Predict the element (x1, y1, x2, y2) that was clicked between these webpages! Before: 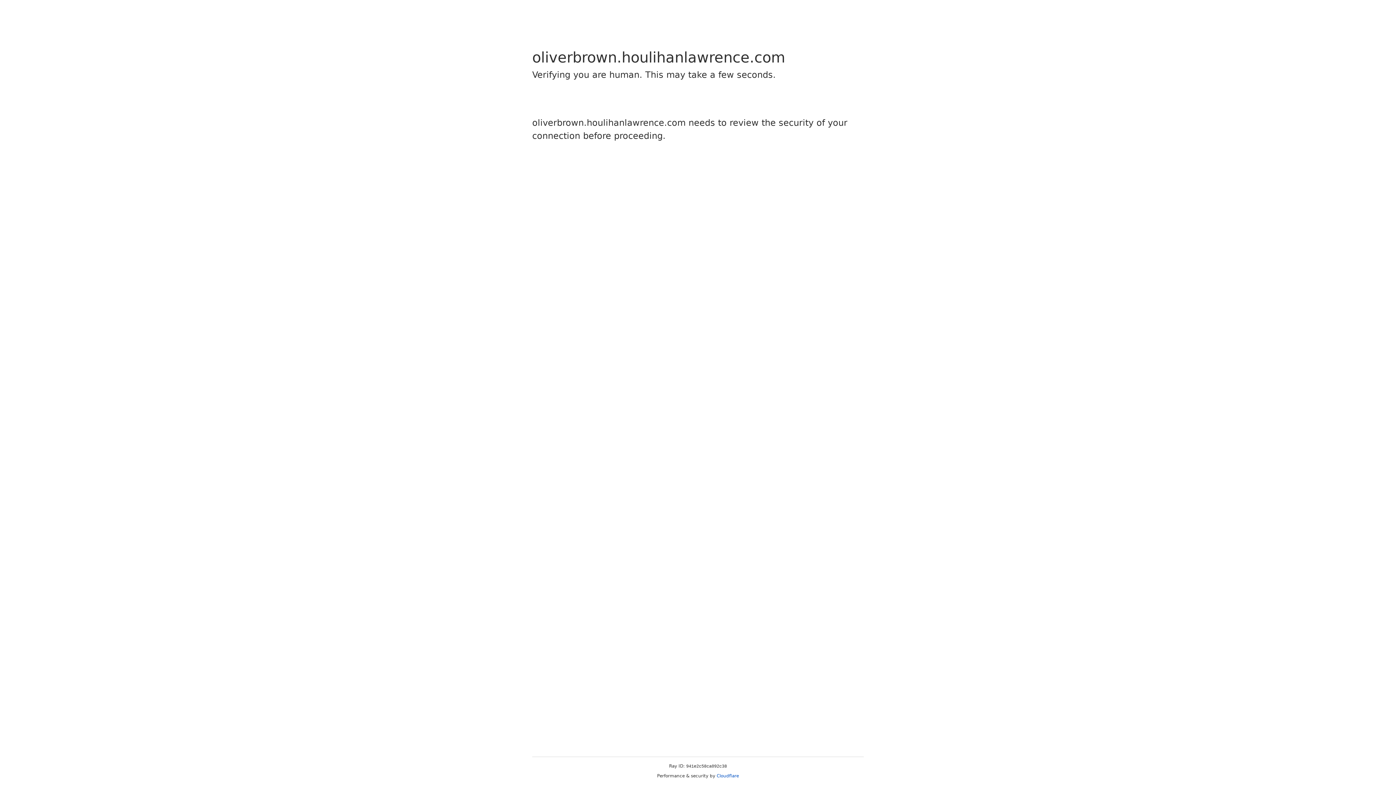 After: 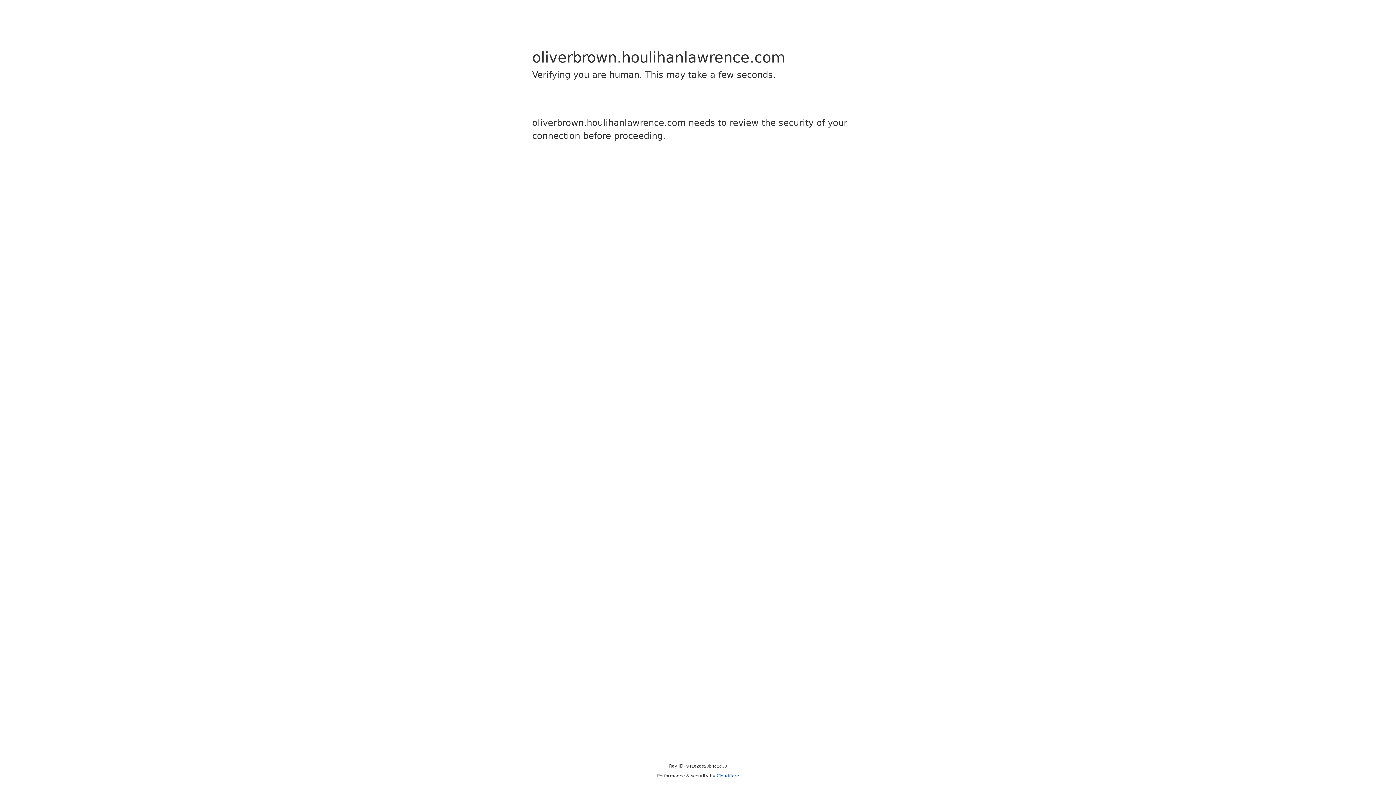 Action: bbox: (716, 773, 739, 778) label: Cloudflare